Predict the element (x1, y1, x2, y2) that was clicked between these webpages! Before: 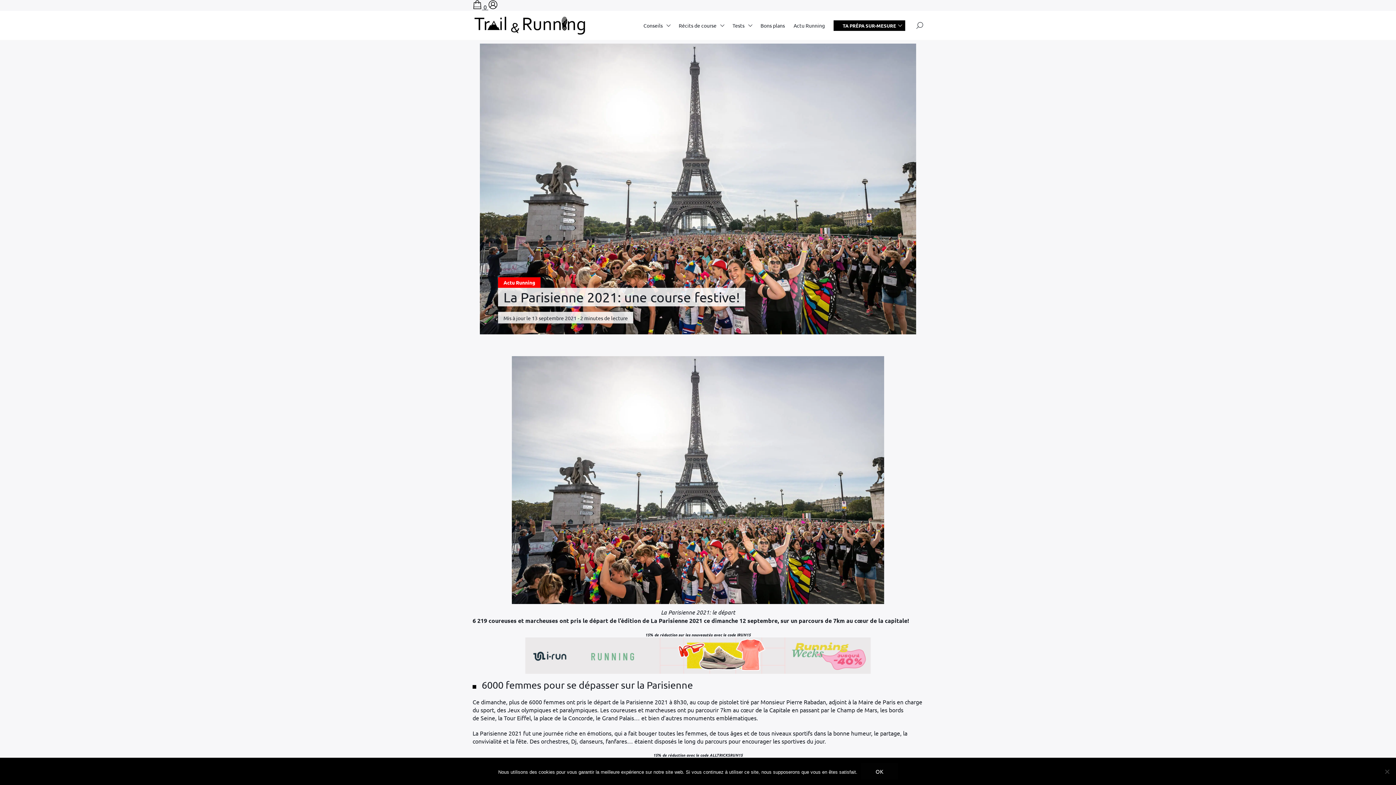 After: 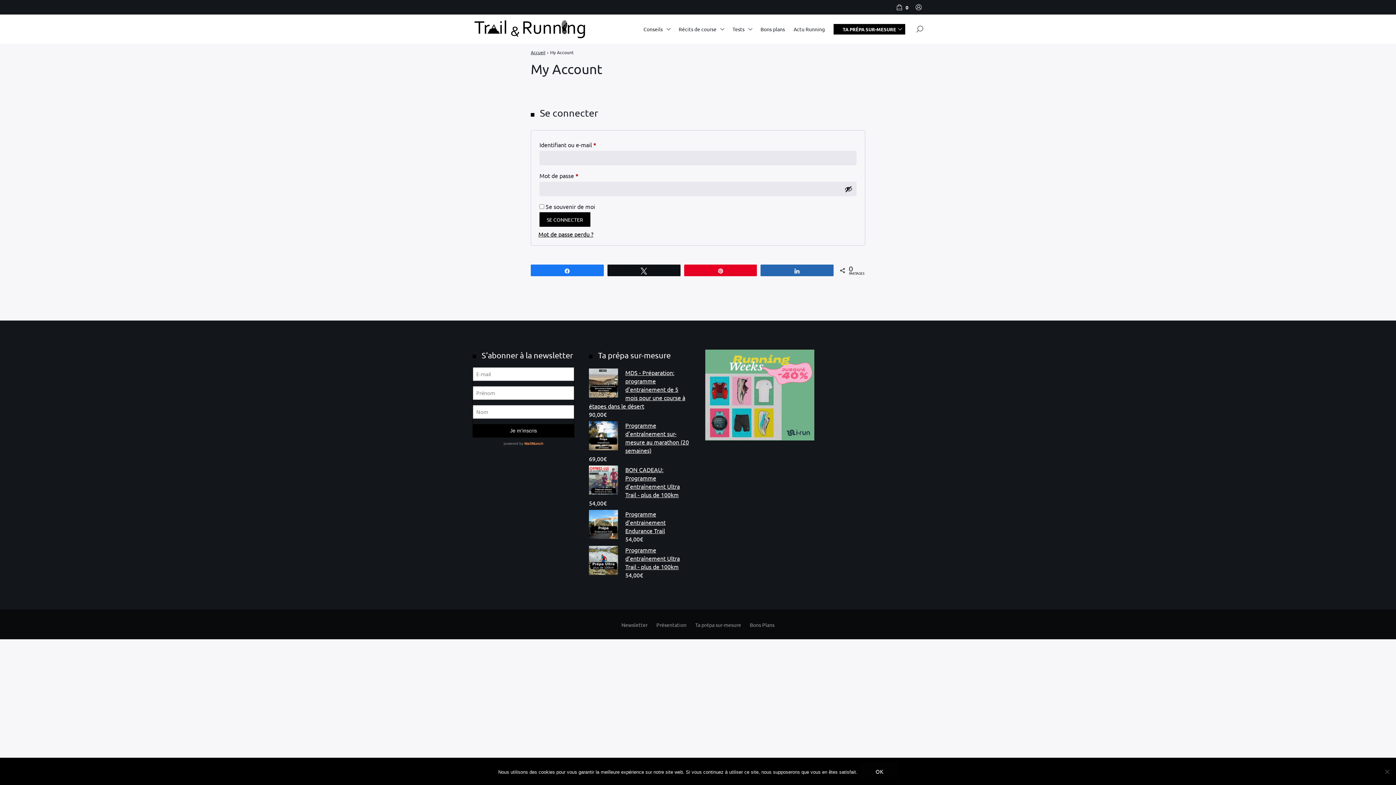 Action: bbox: (488, 3, 497, 10)